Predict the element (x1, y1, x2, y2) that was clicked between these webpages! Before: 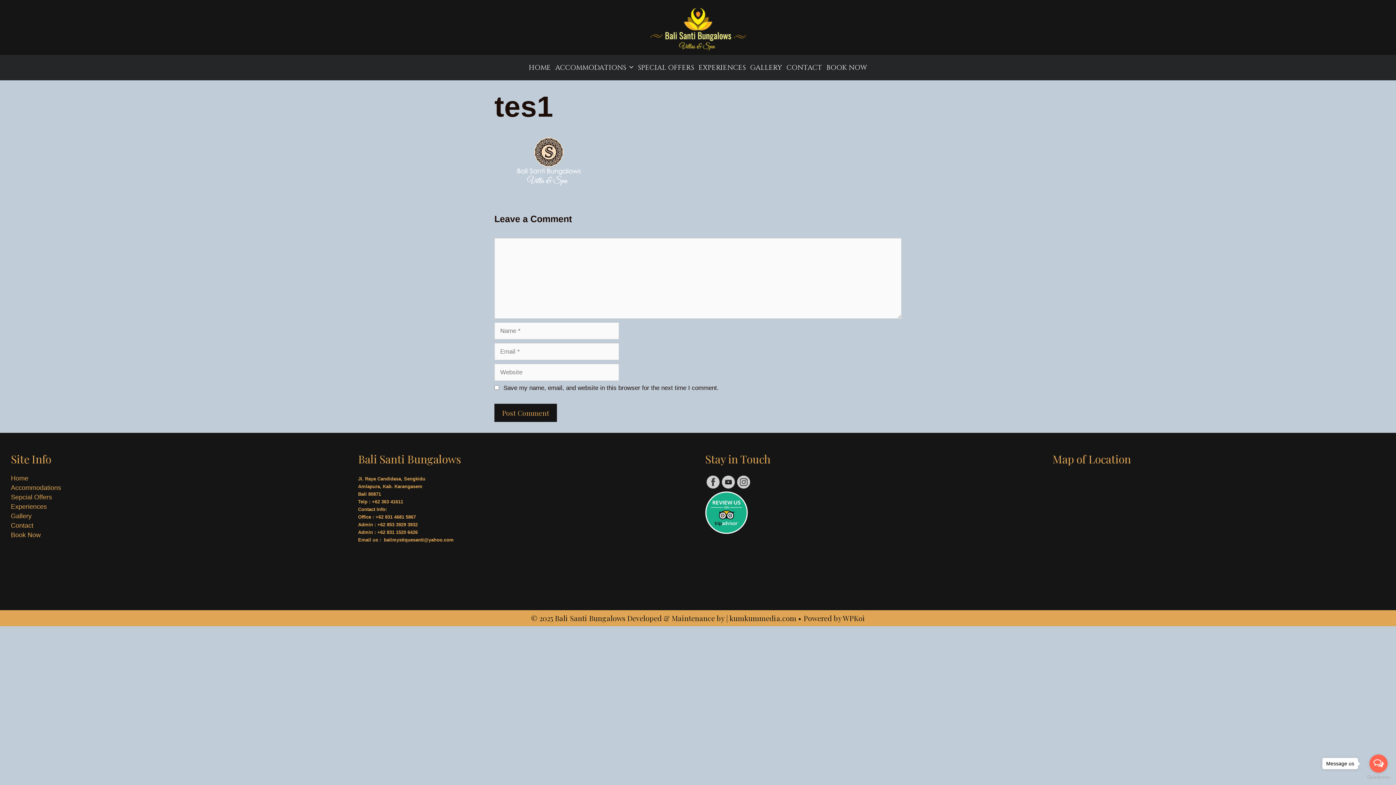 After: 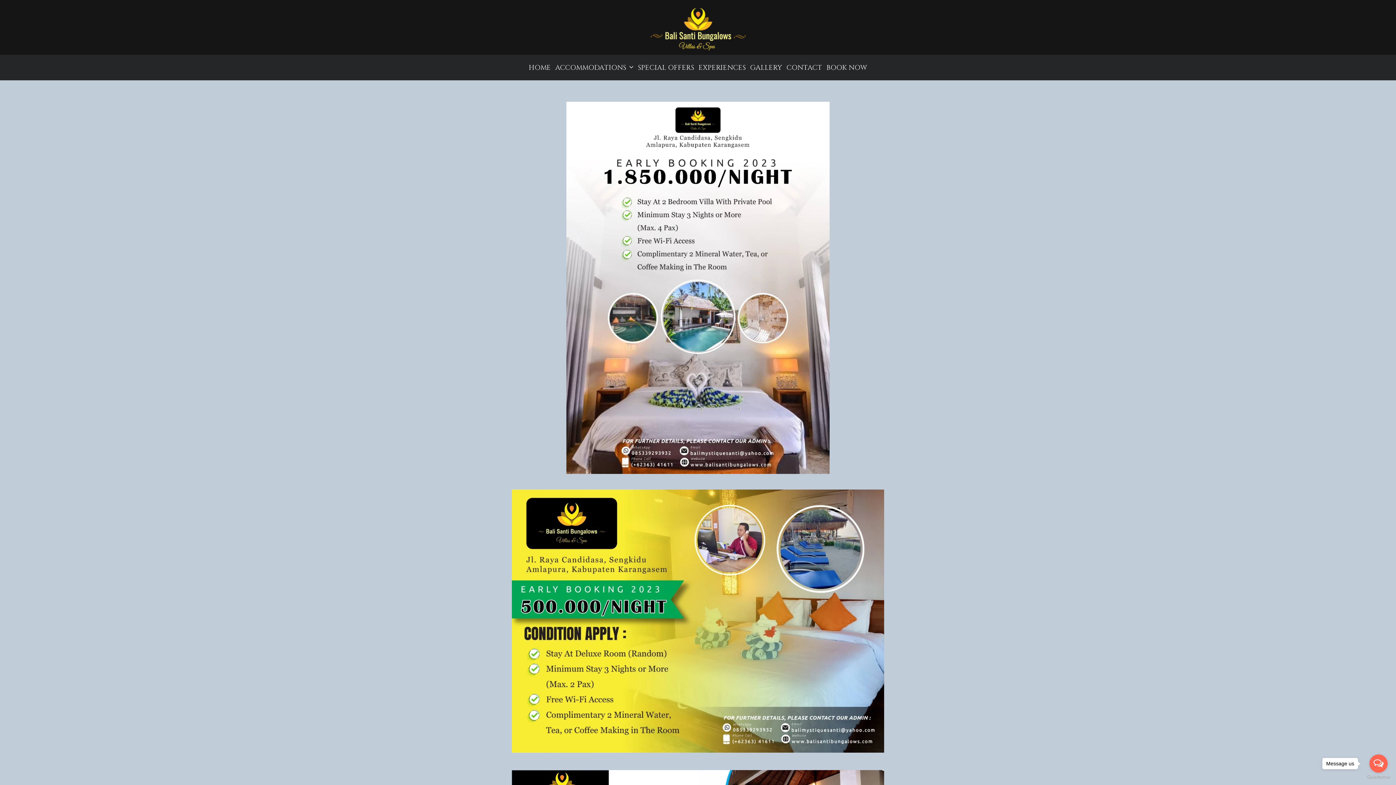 Action: label: SPECIAL OFFERS bbox: (635, 54, 696, 80)